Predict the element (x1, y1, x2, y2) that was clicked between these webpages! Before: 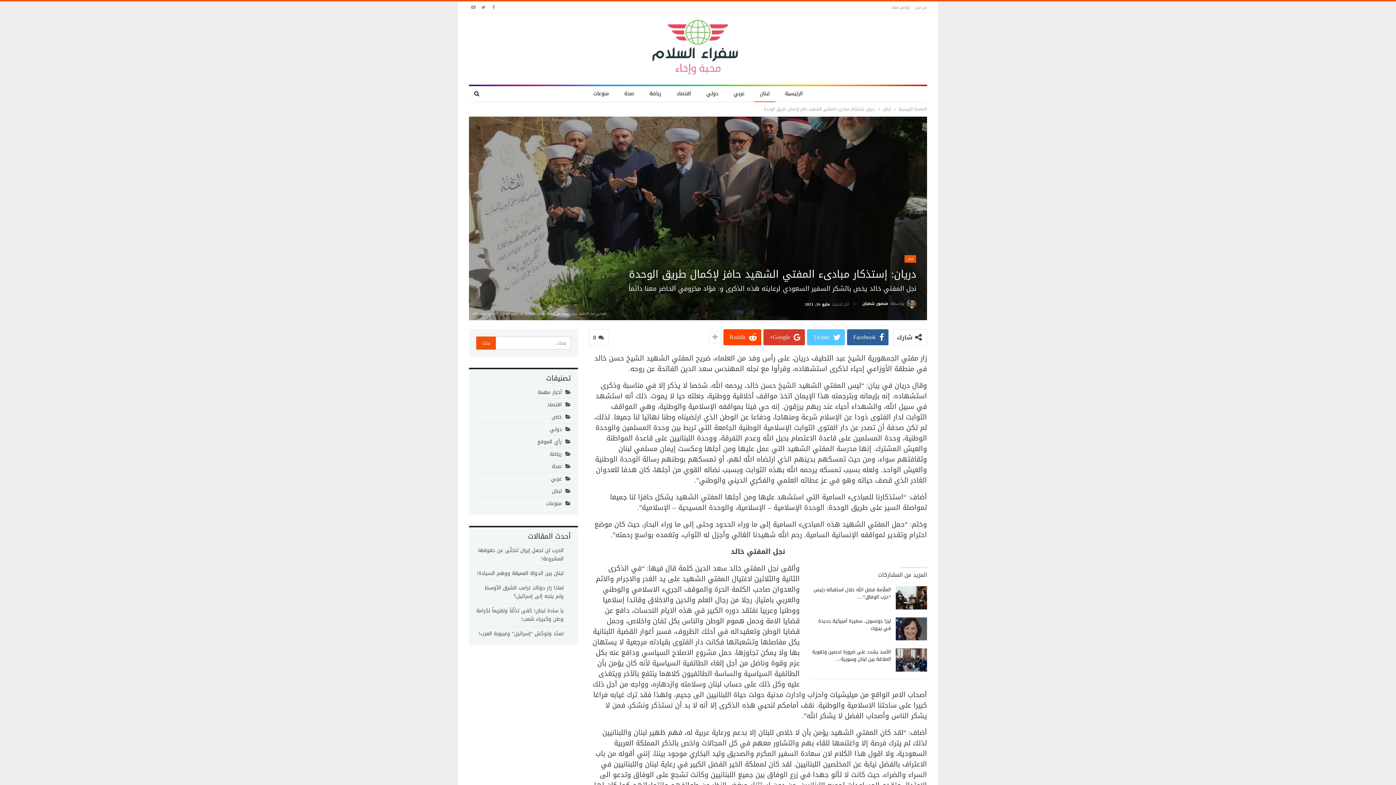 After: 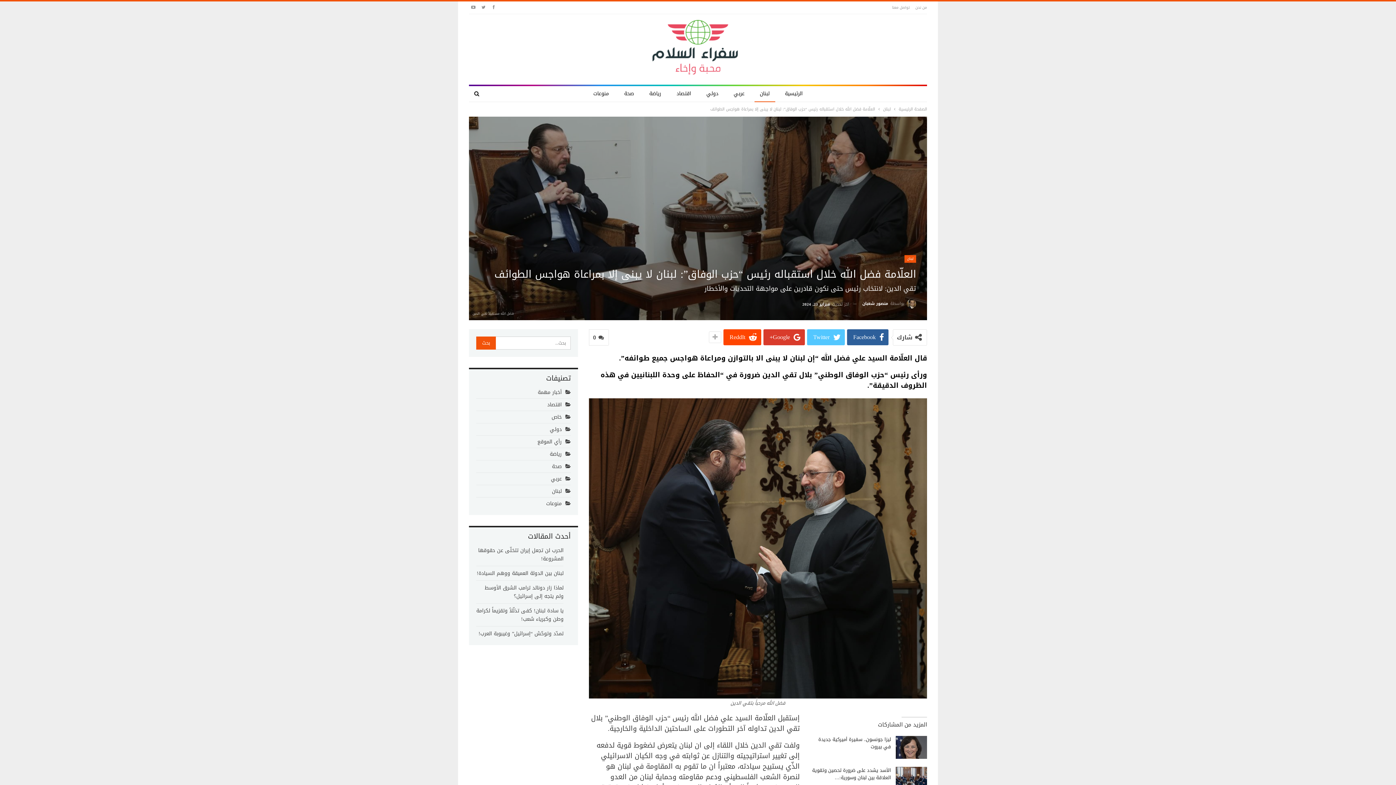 Action: bbox: (896, 586, 927, 609)